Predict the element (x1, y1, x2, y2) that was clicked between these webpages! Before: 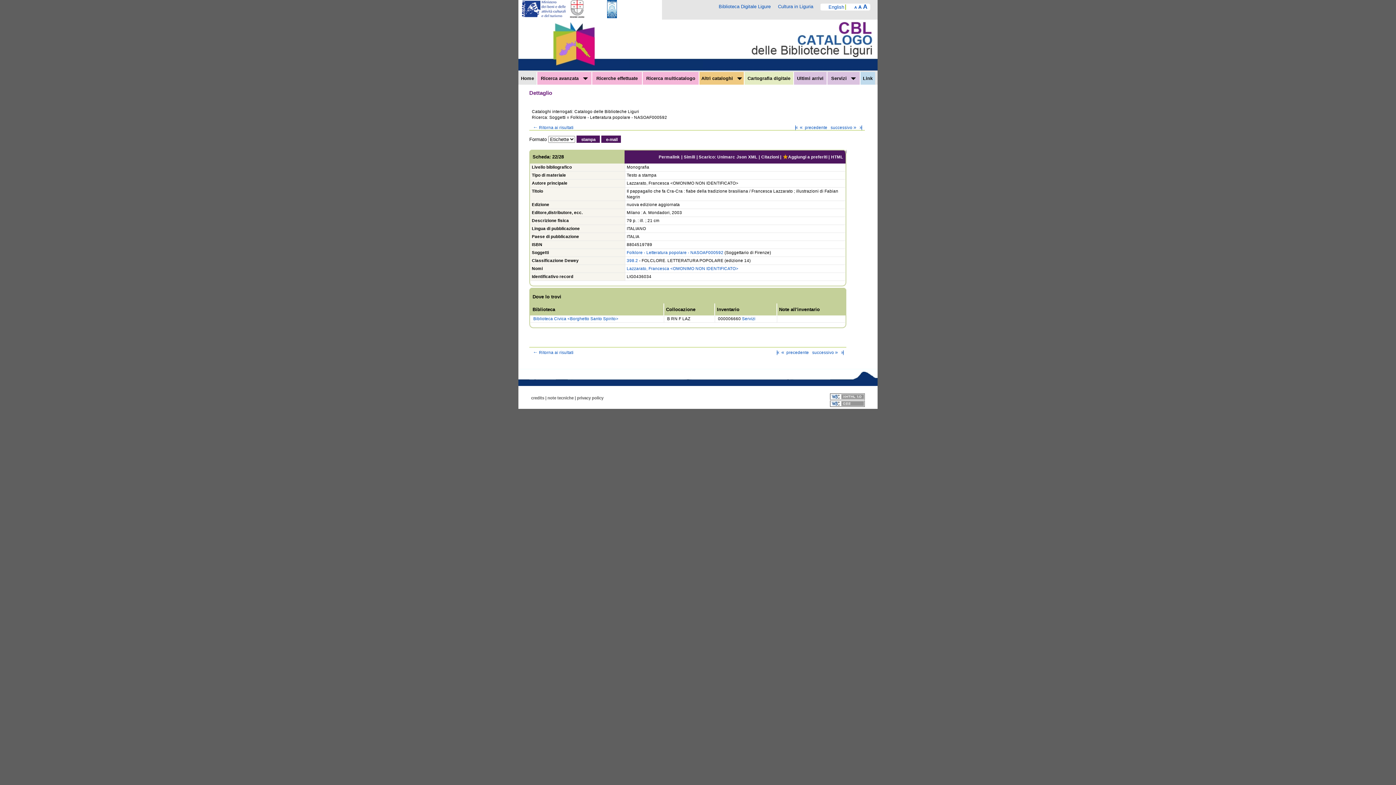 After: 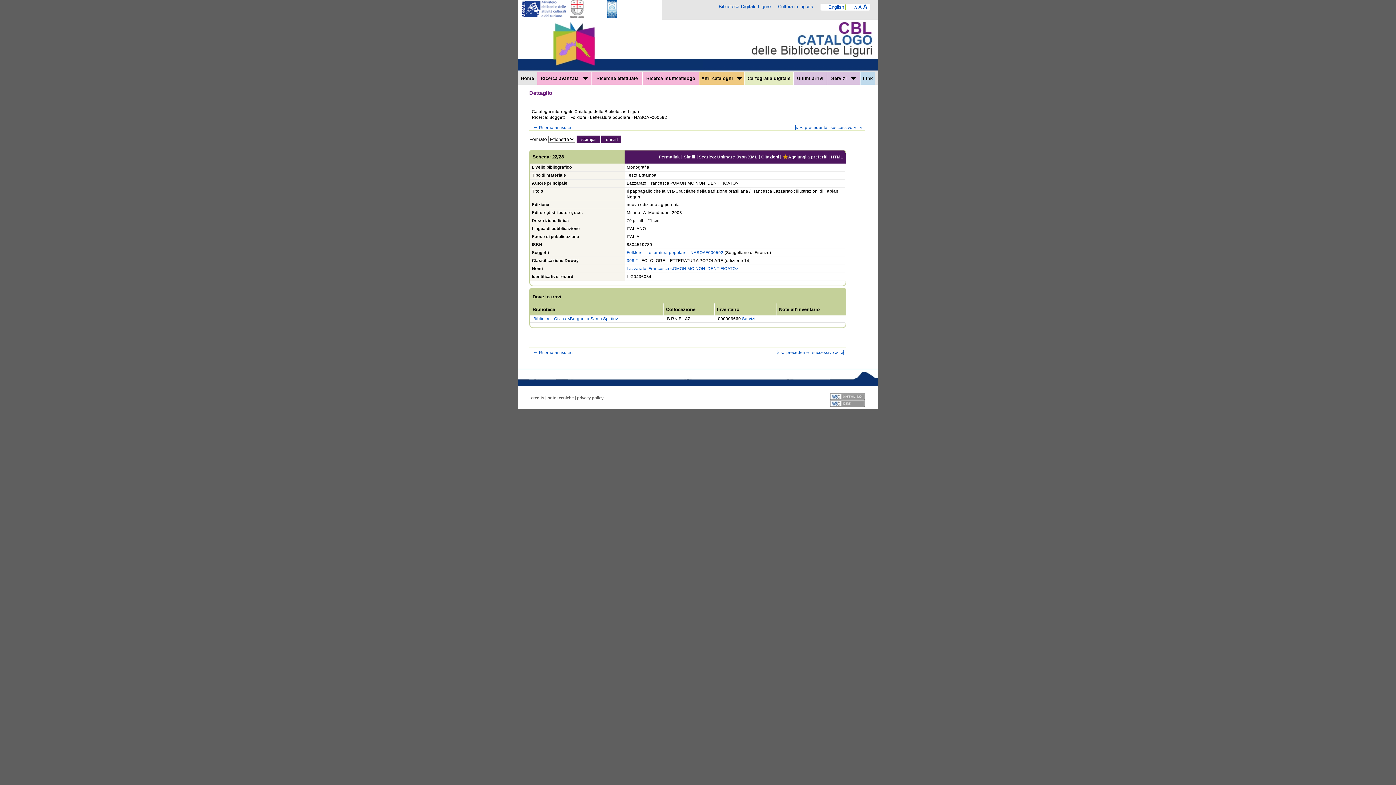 Action: label: Unimarc bbox: (717, 154, 735, 159)